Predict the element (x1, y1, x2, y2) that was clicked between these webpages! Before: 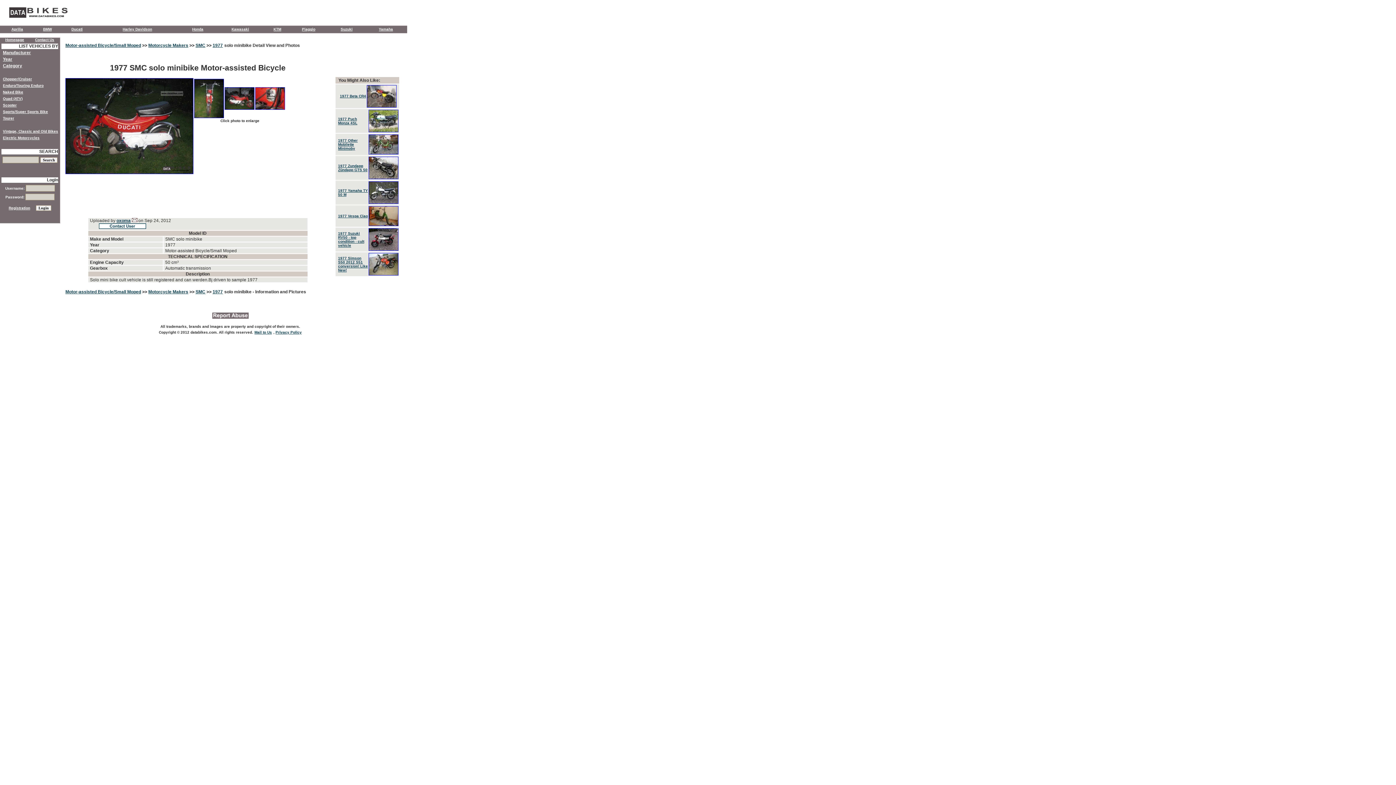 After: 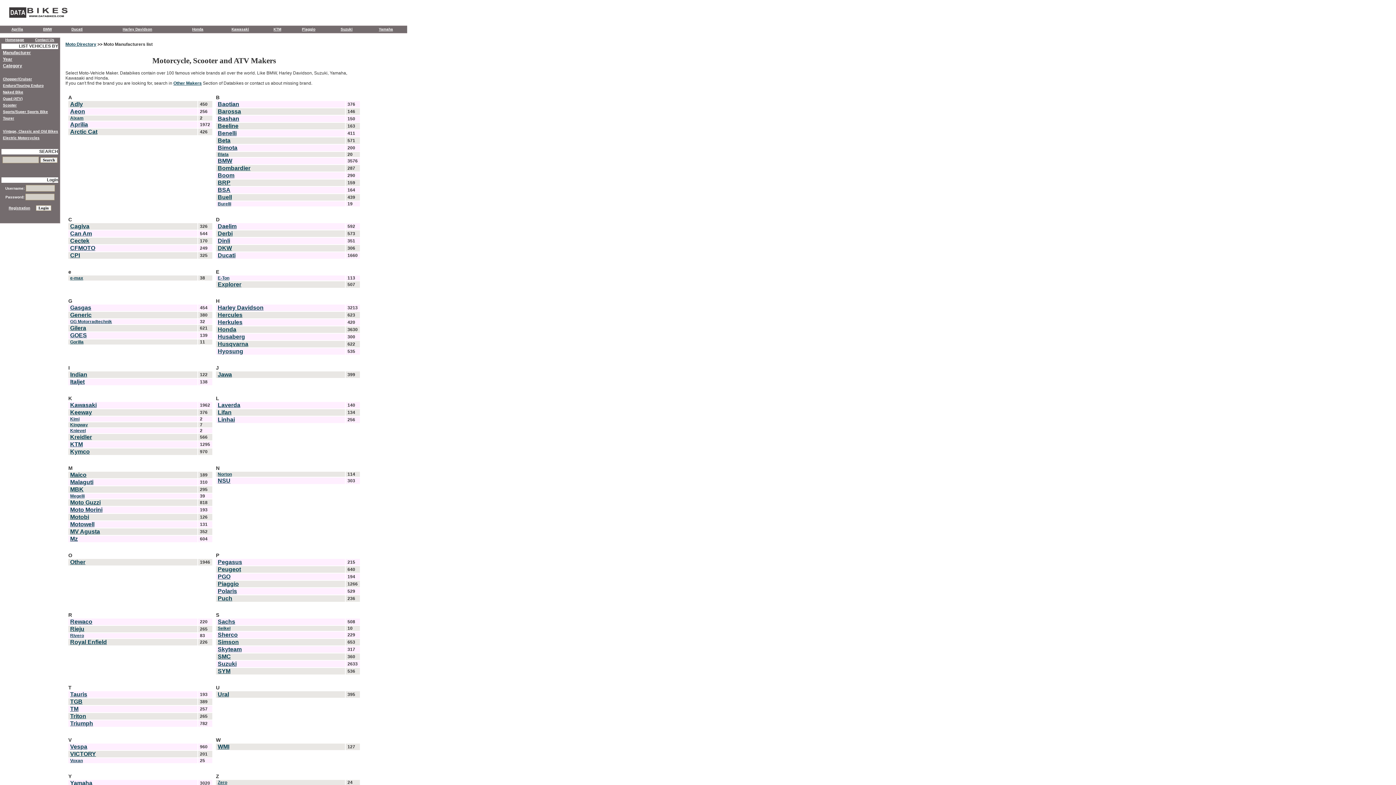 Action: label: Manufacturer bbox: (2, 50, 30, 55)